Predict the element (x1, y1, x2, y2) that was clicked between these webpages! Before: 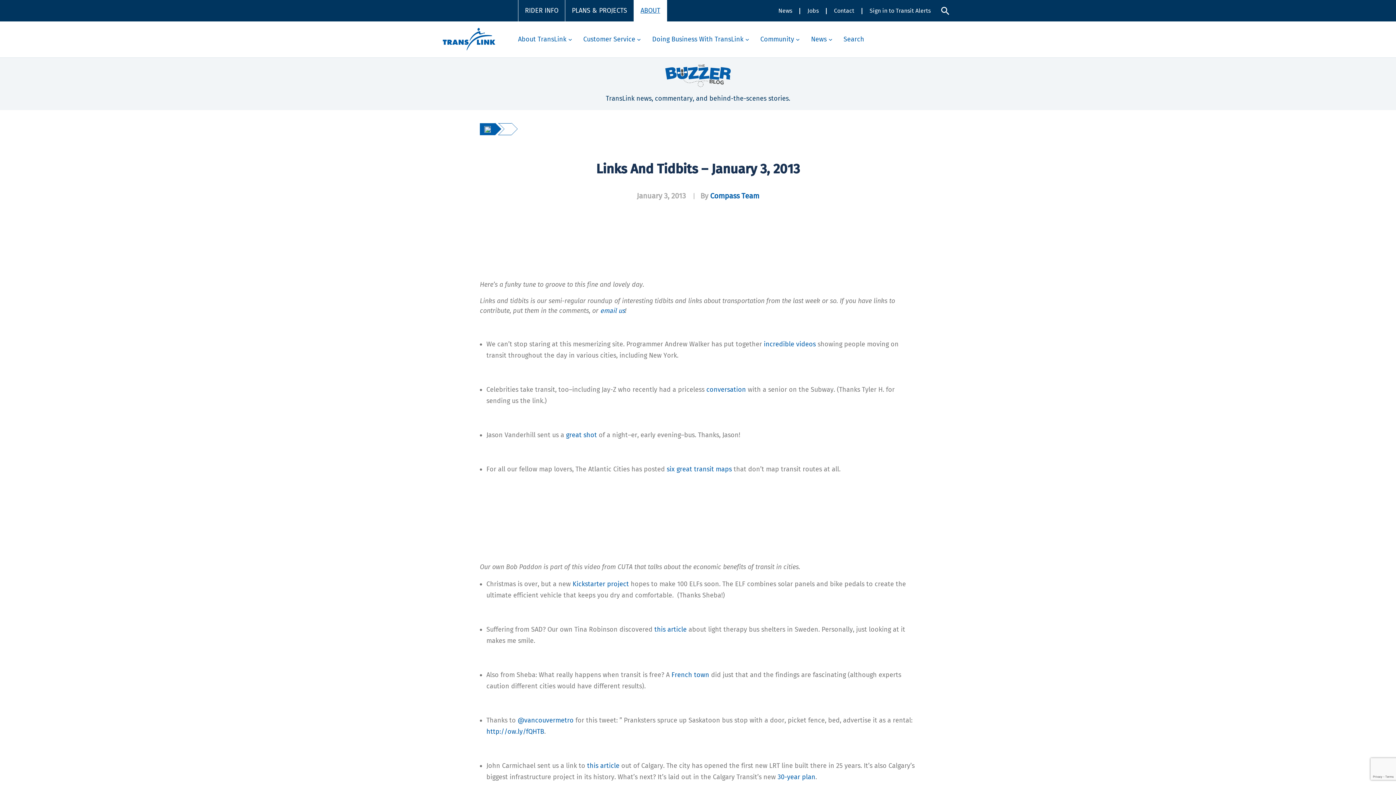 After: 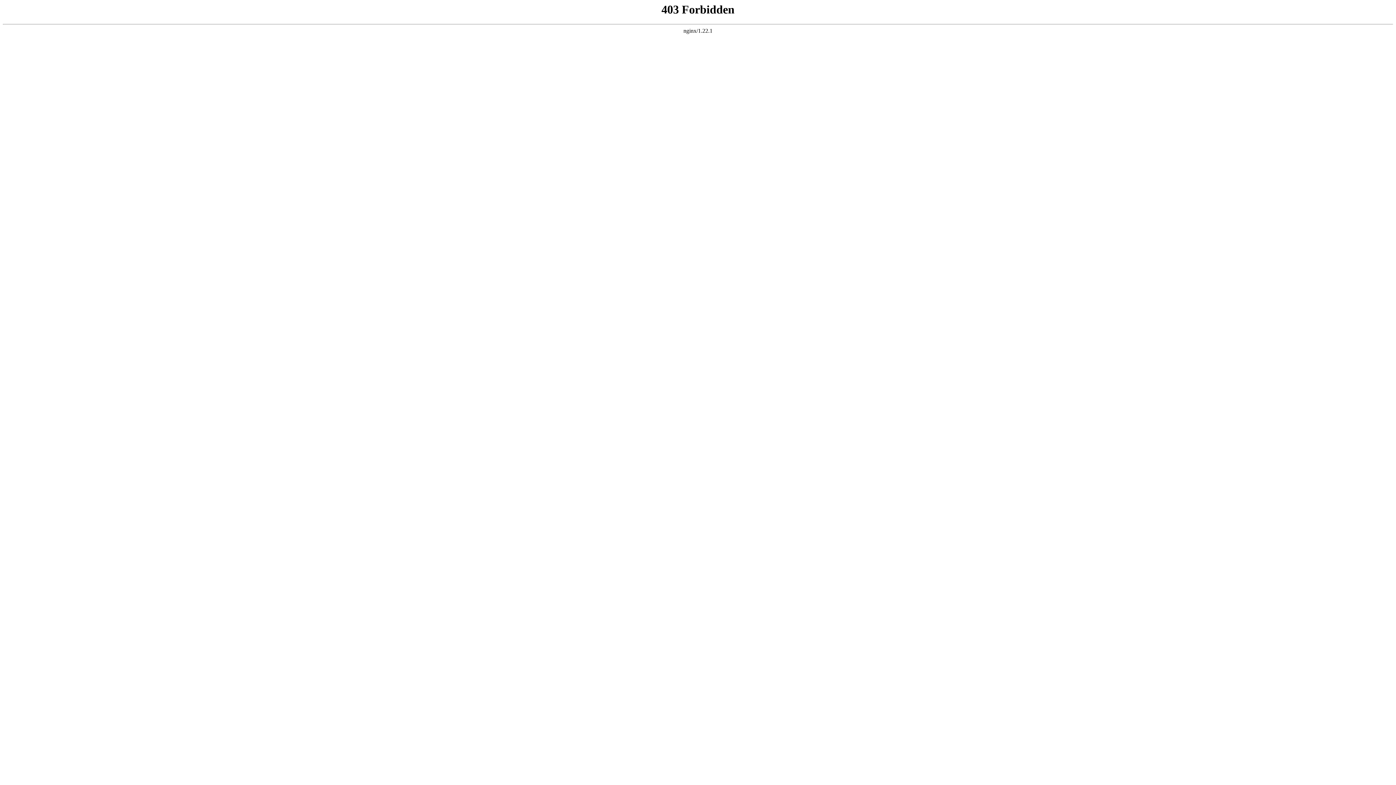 Action: label:  this article bbox: (585, 762, 619, 770)